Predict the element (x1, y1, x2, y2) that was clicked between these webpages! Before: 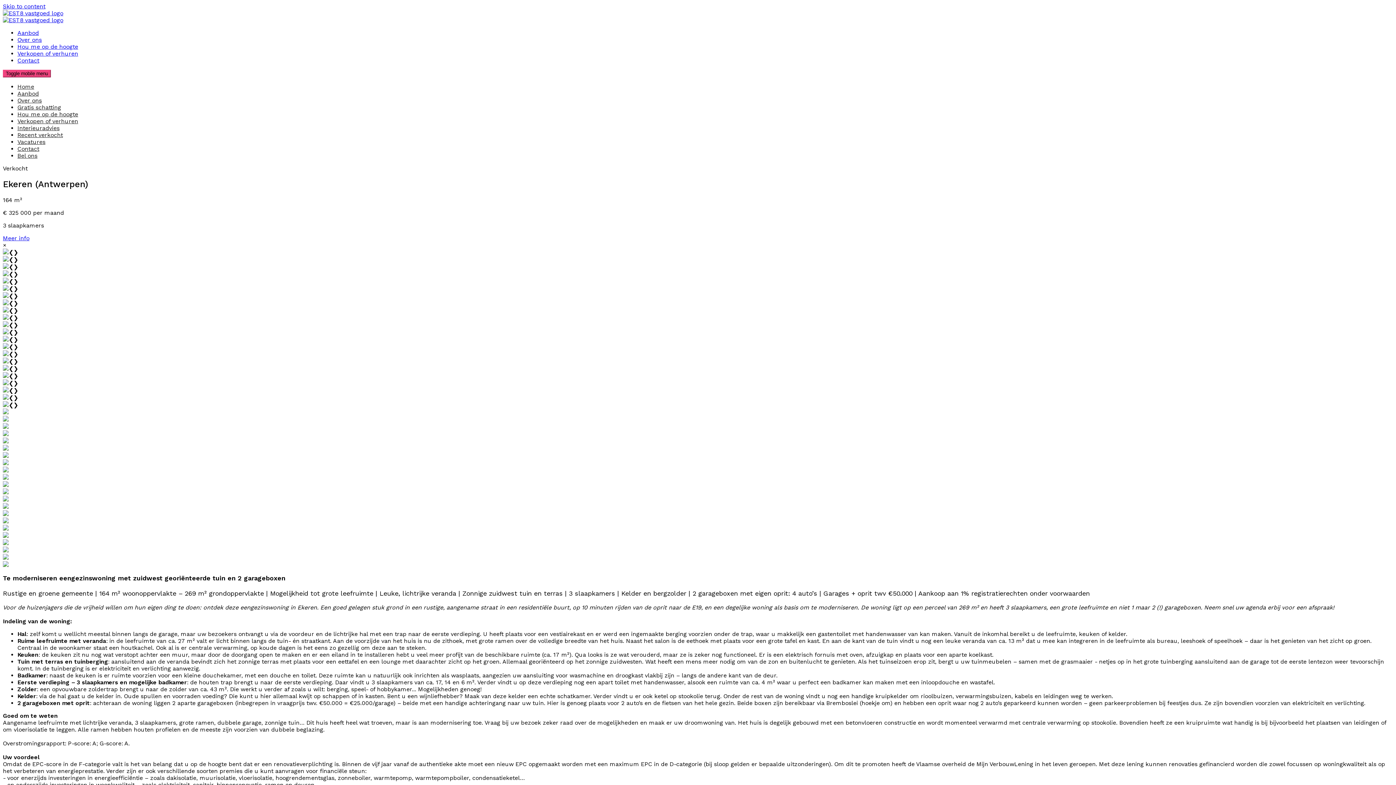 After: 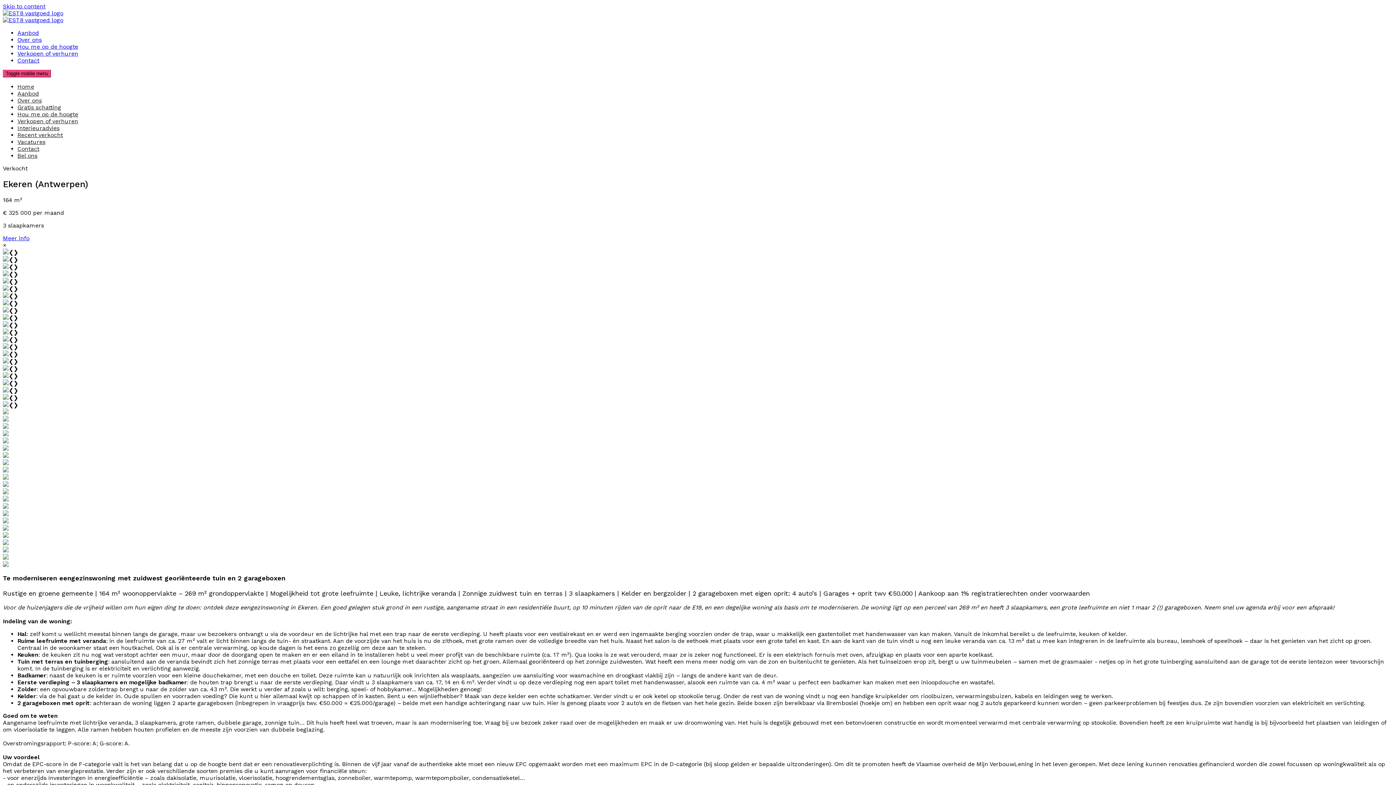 Action: label: ❯ bbox: (13, 329, 18, 335)